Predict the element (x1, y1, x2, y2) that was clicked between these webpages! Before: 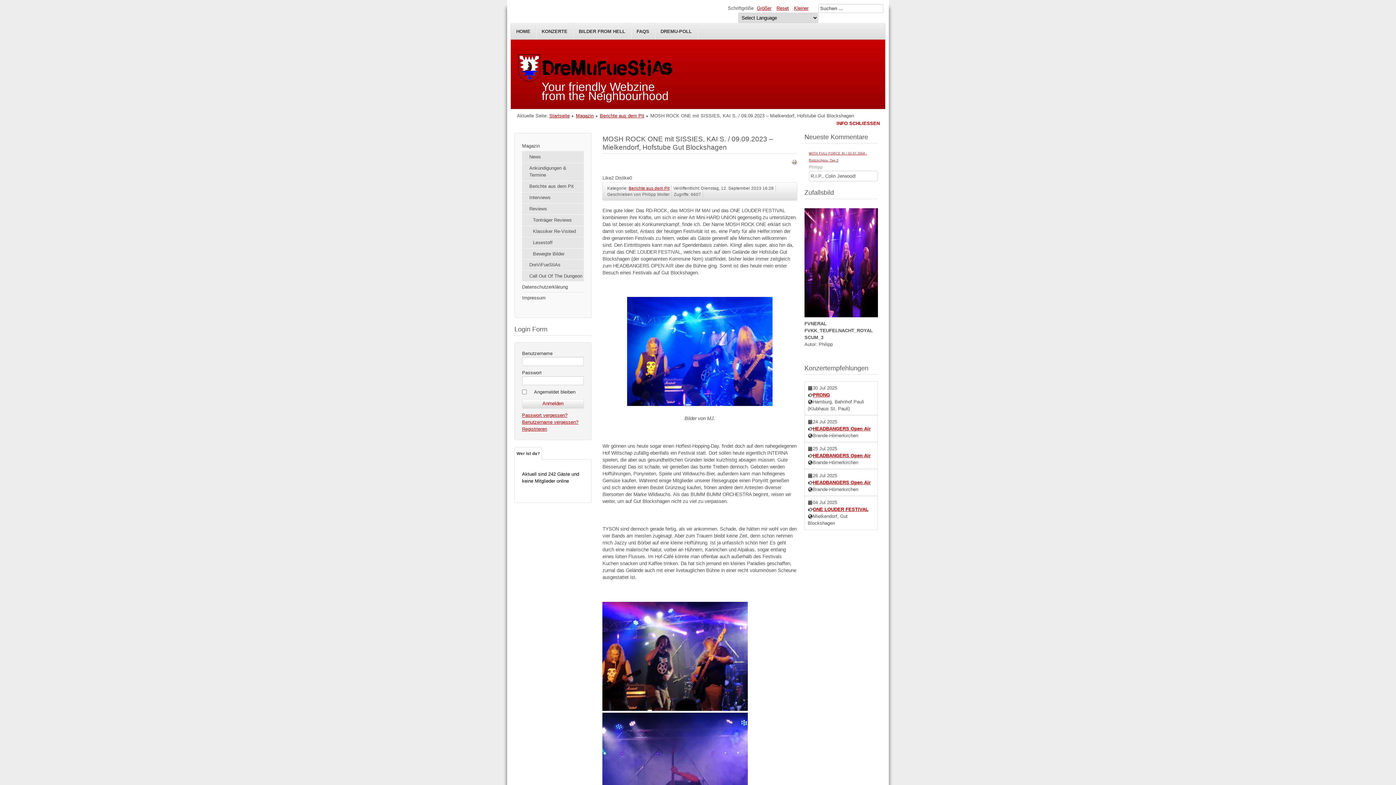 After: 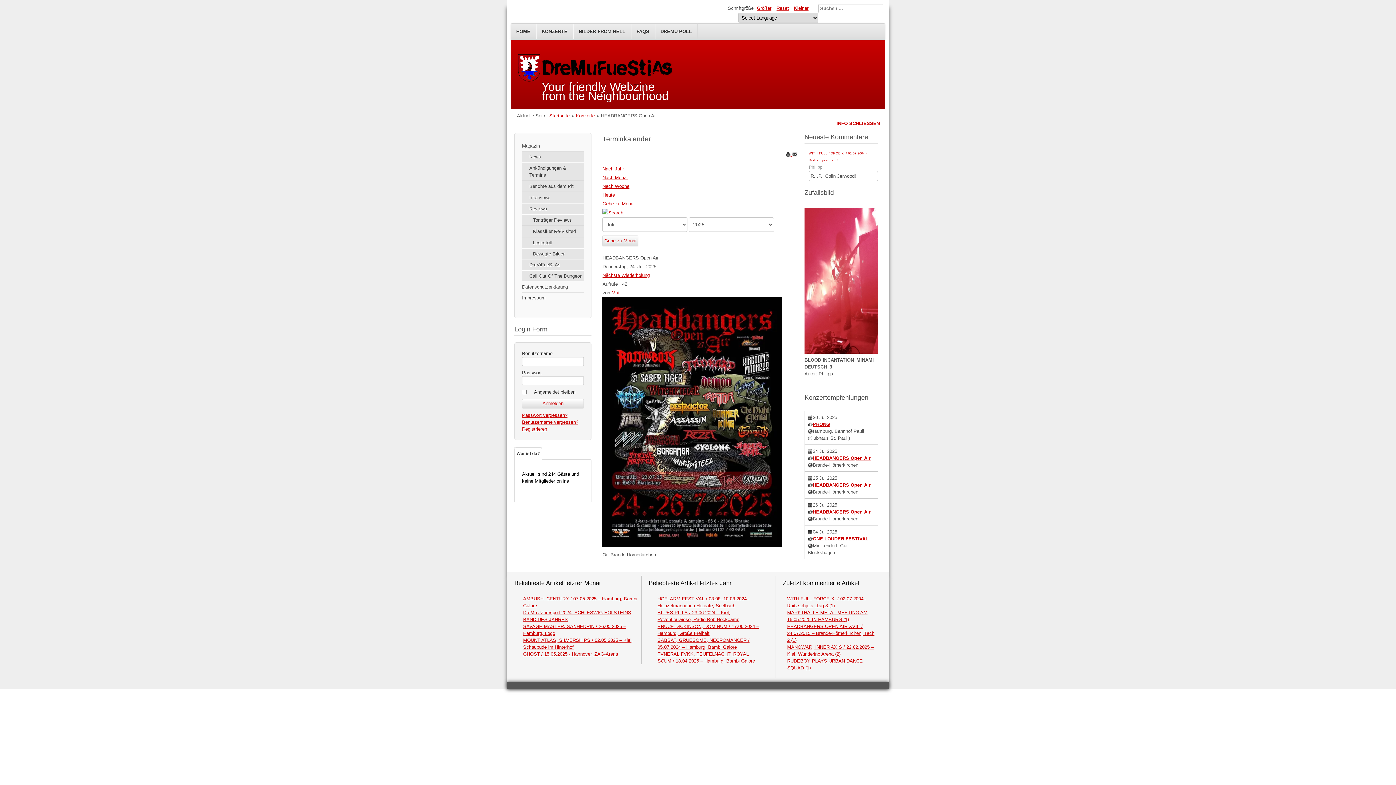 Action: label: HEADBANGERS Open Air bbox: (813, 426, 870, 431)